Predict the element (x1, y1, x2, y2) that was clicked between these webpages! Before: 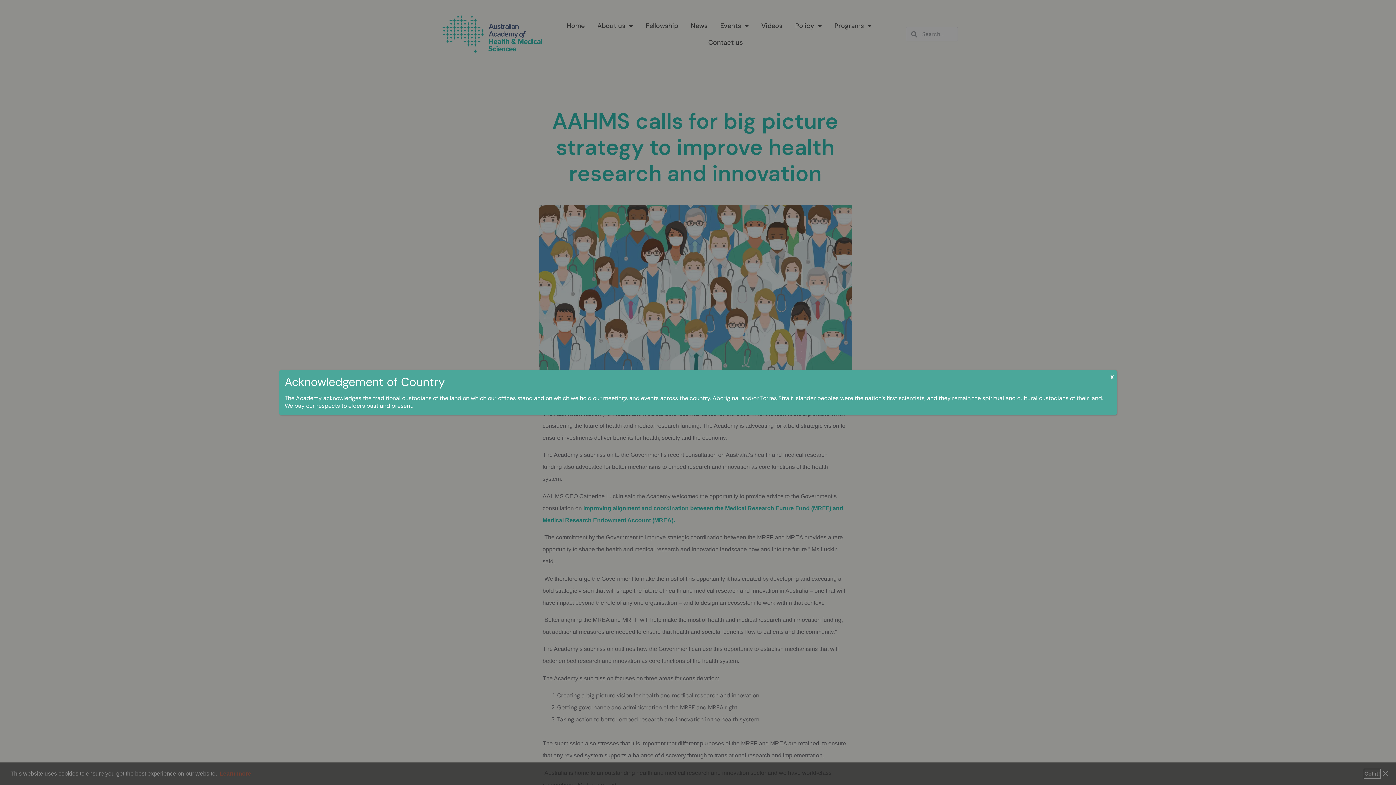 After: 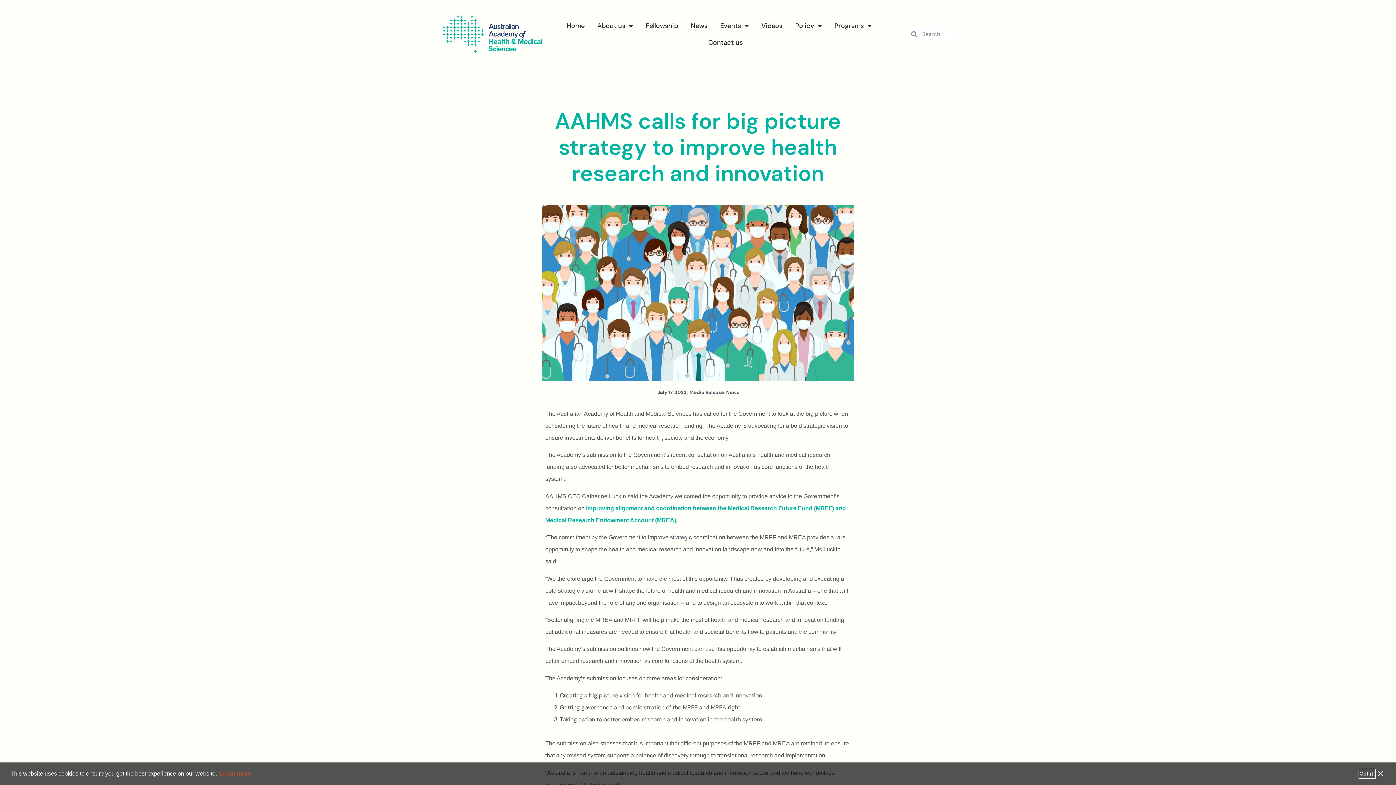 Action: bbox: (1107, 370, 1117, 385) label: Close